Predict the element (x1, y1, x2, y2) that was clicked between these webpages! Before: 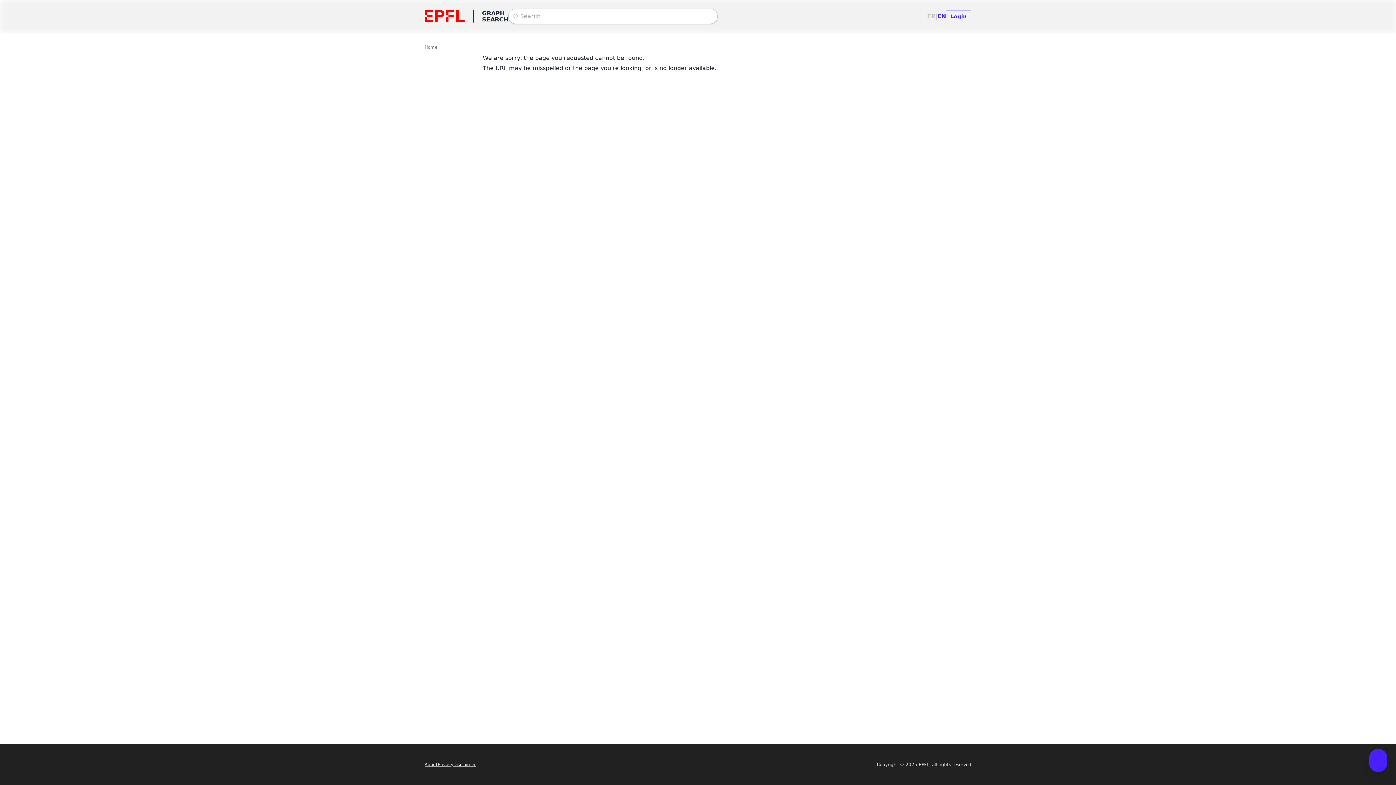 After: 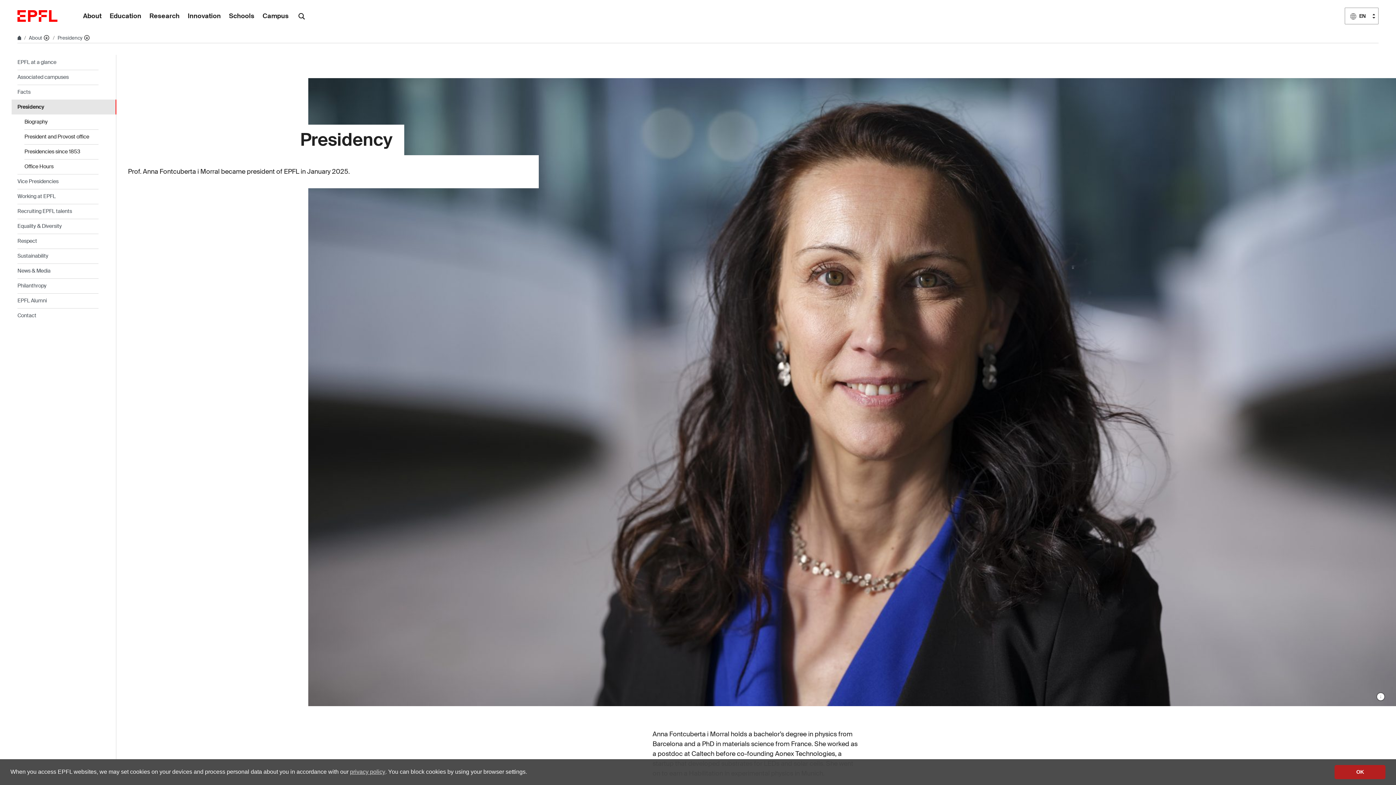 Action: bbox: (437, 762, 453, 767) label: Privacy